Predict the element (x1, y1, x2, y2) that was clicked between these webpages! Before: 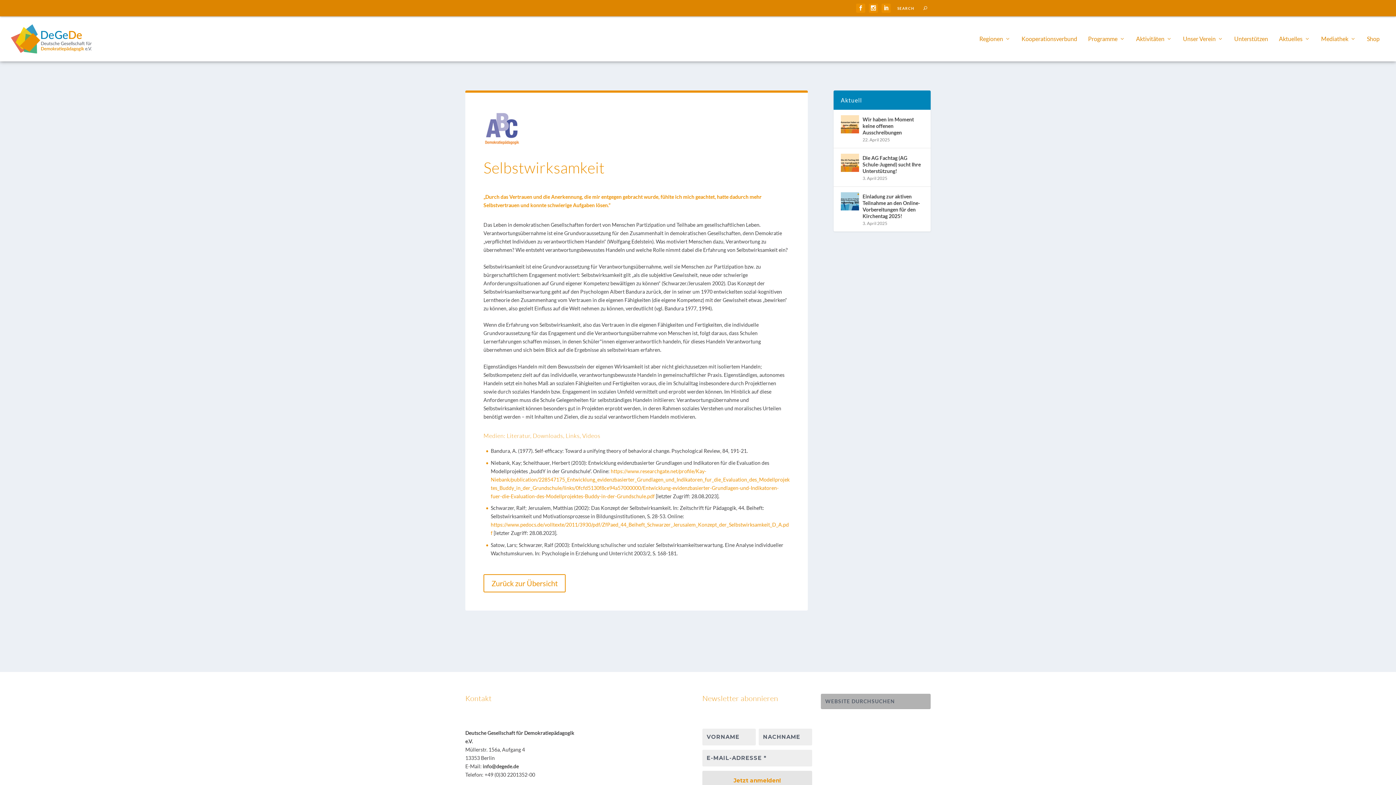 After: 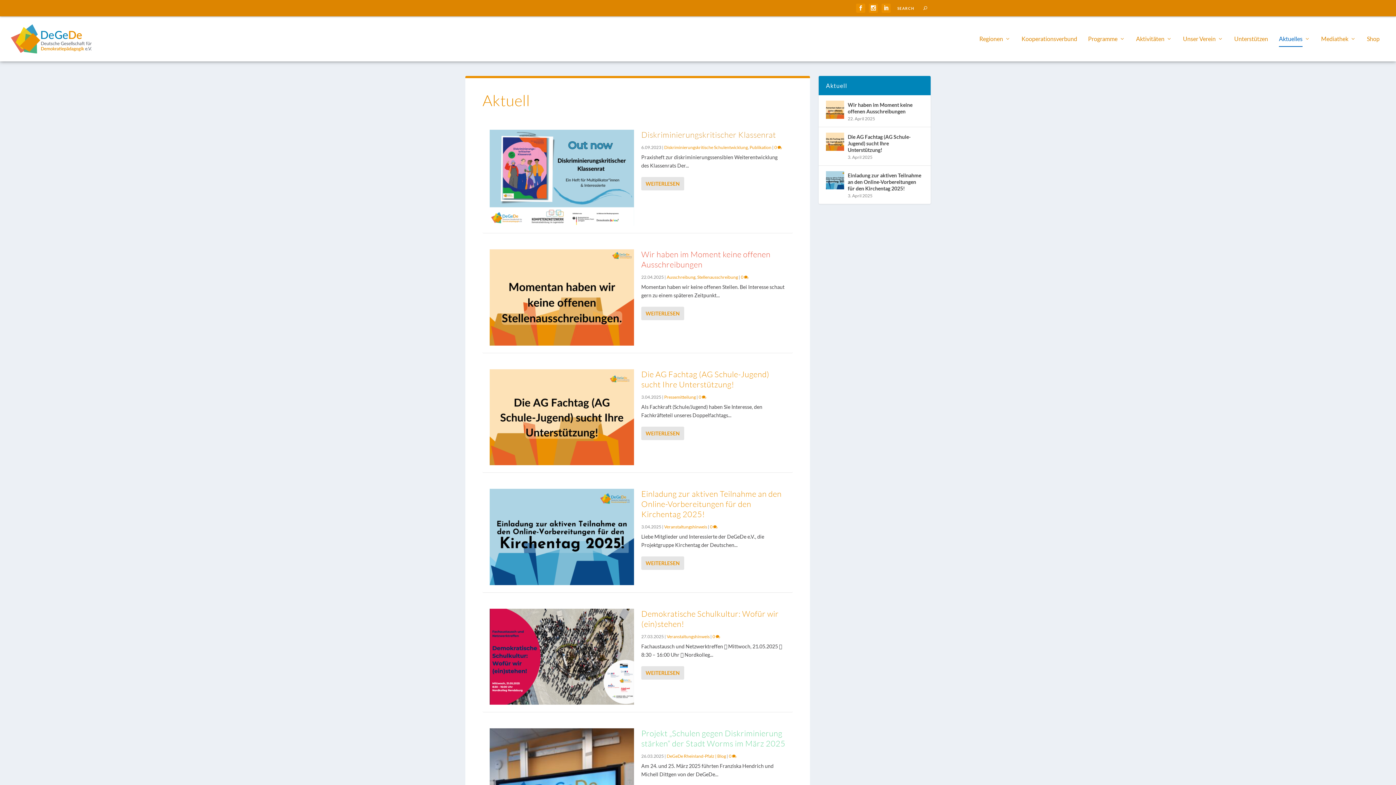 Action: label: Aktuelles bbox: (1279, 35, 1310, 61)